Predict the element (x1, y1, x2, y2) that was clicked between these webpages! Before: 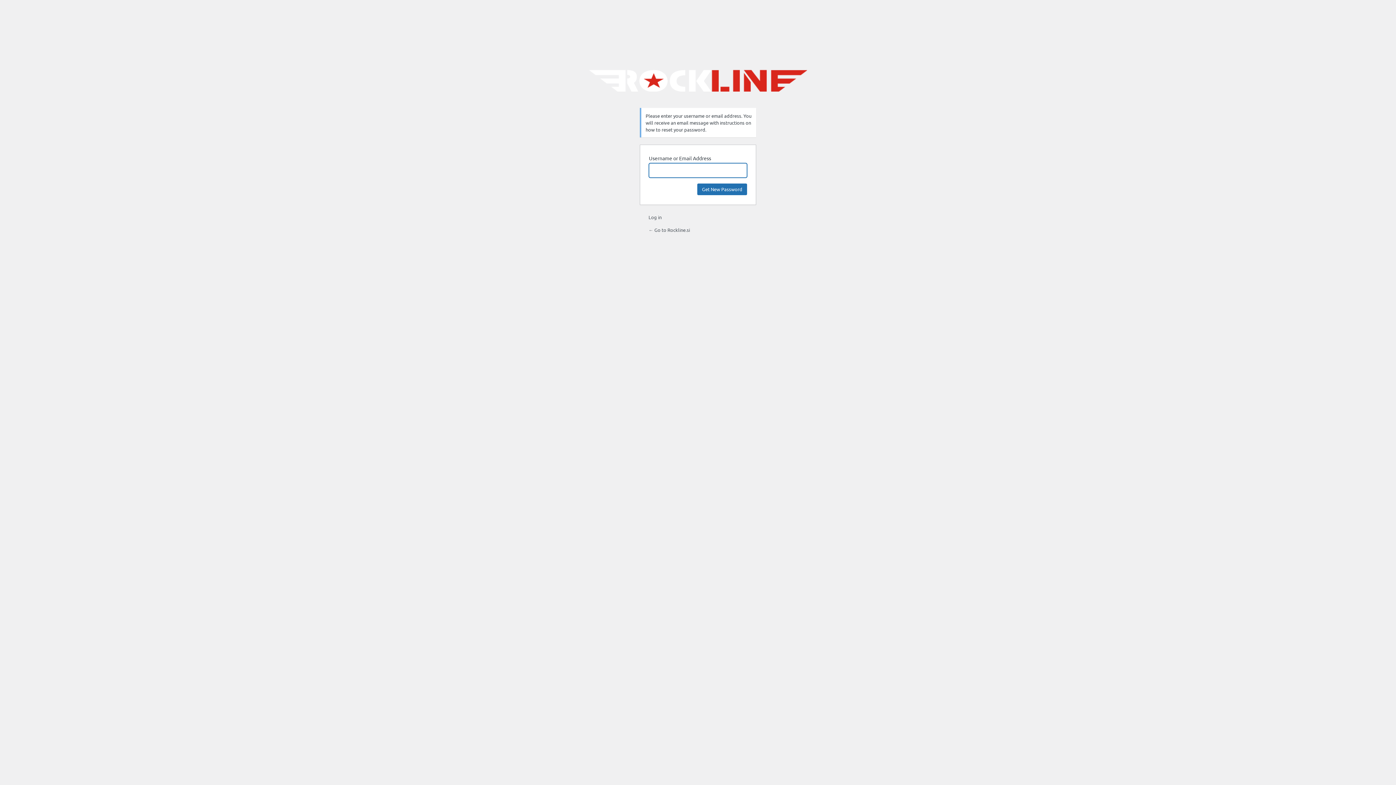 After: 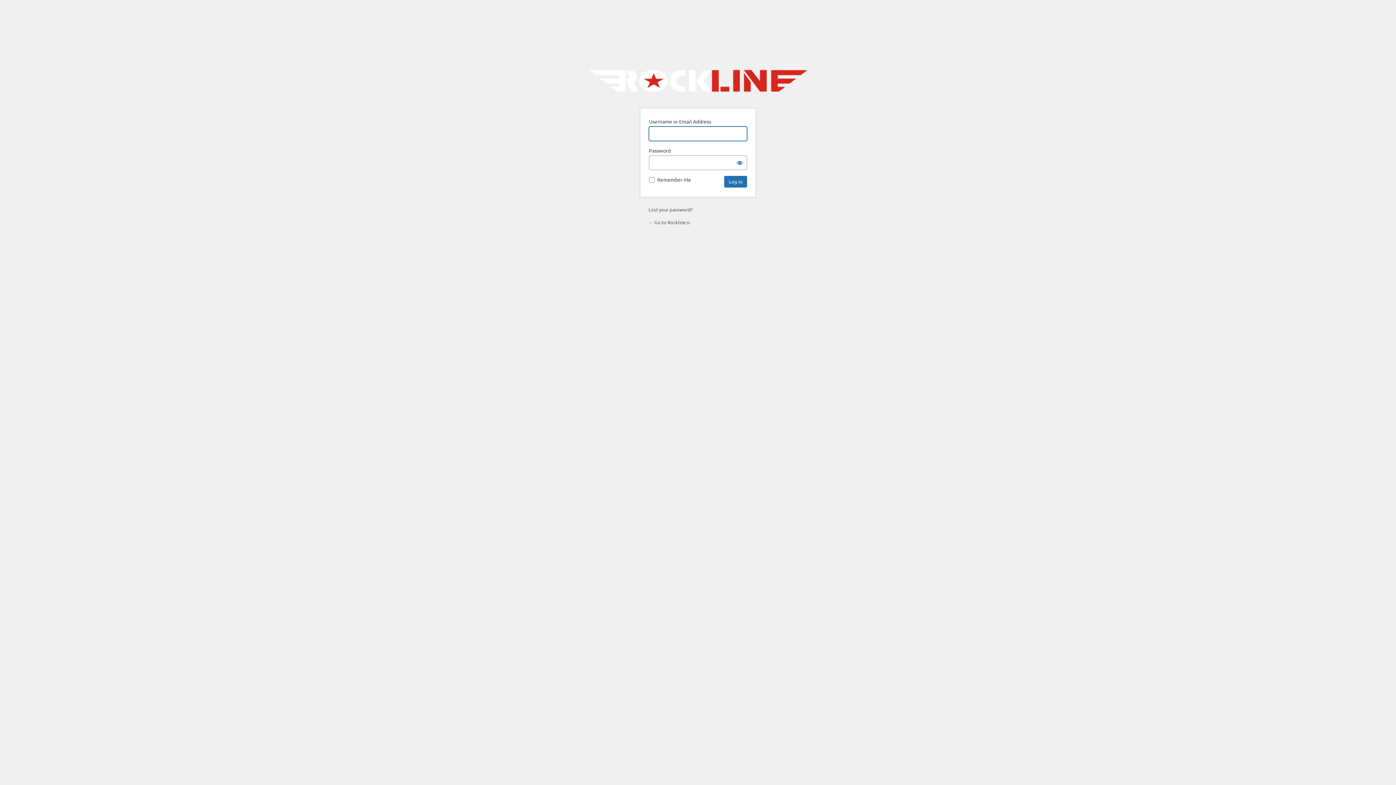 Action: bbox: (648, 214, 661, 220) label: Log in